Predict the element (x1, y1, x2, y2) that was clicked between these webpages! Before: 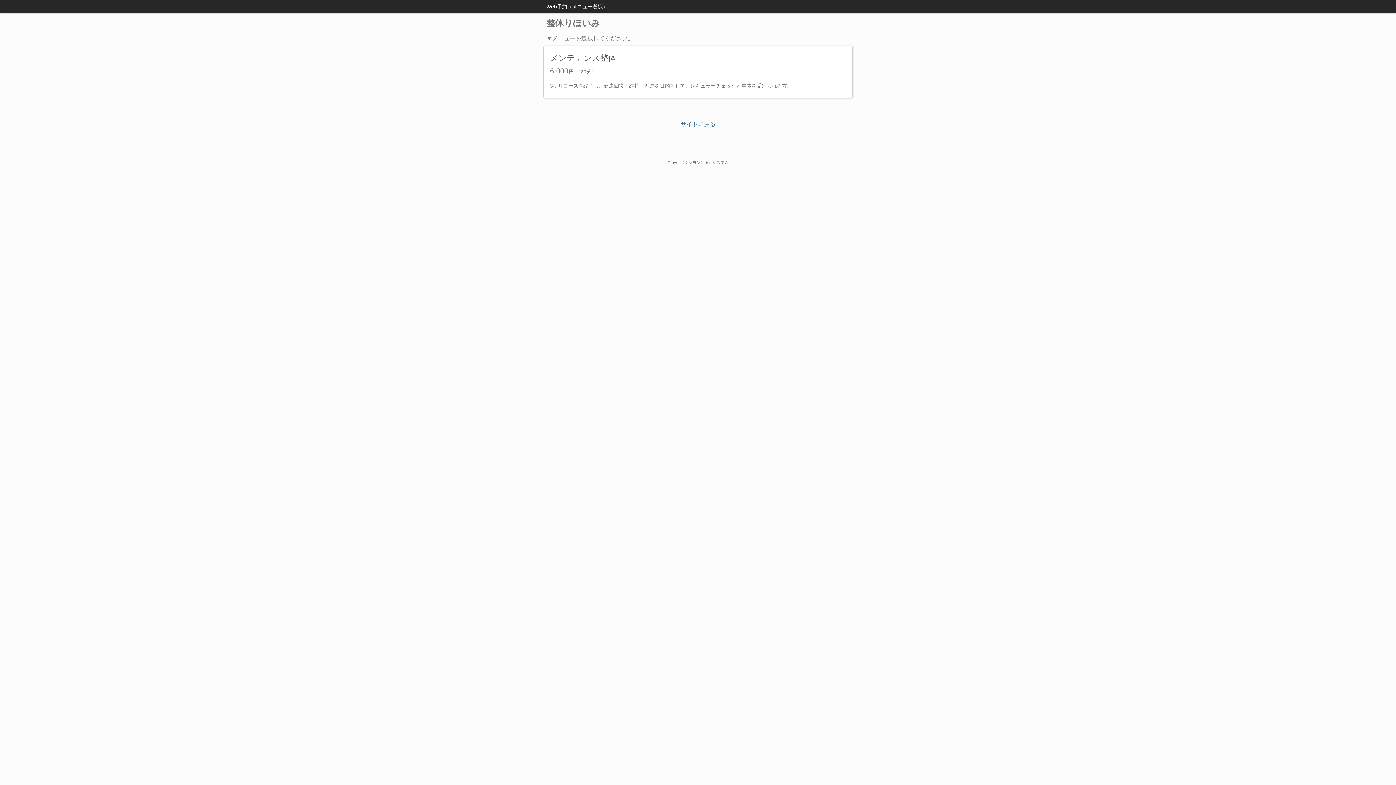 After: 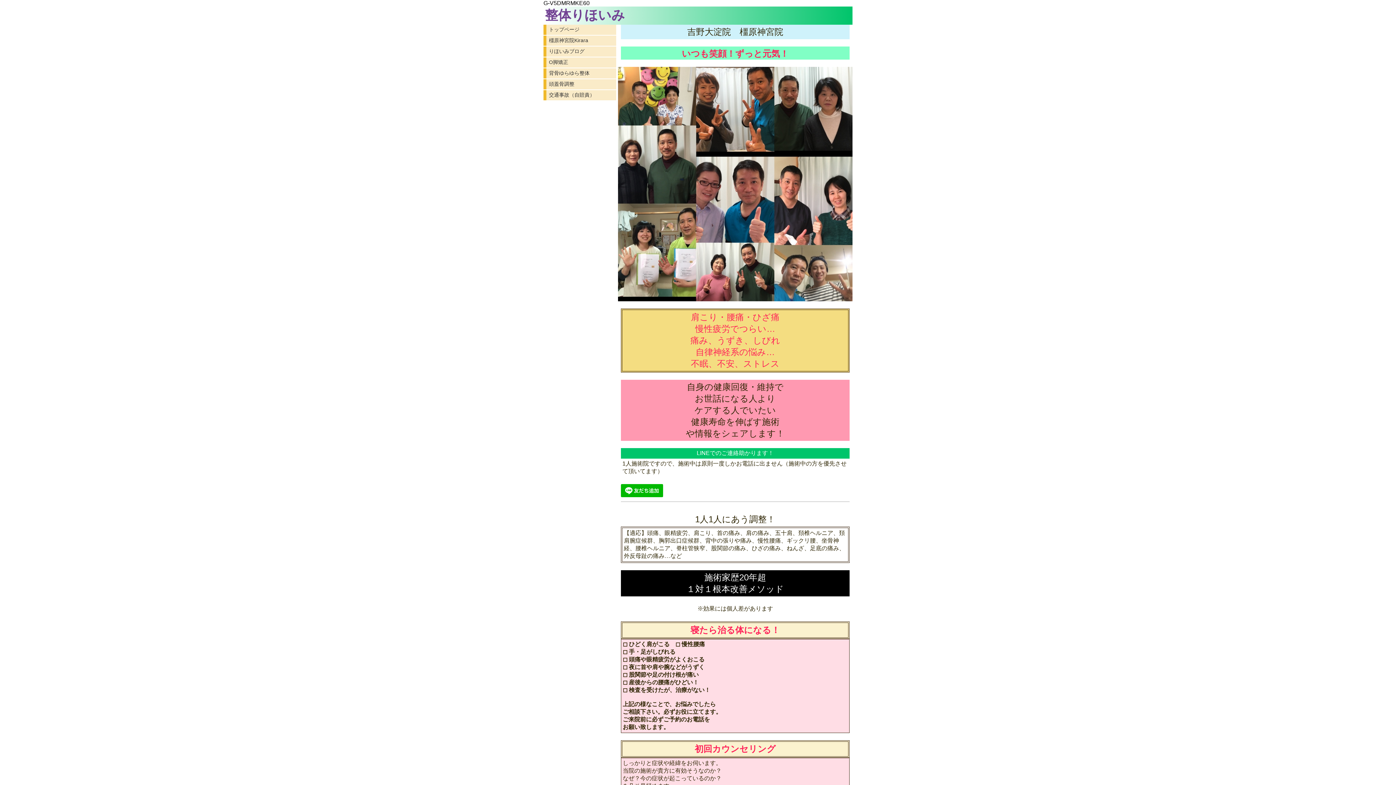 Action: bbox: (680, 121, 715, 127) label: サイトに戻る